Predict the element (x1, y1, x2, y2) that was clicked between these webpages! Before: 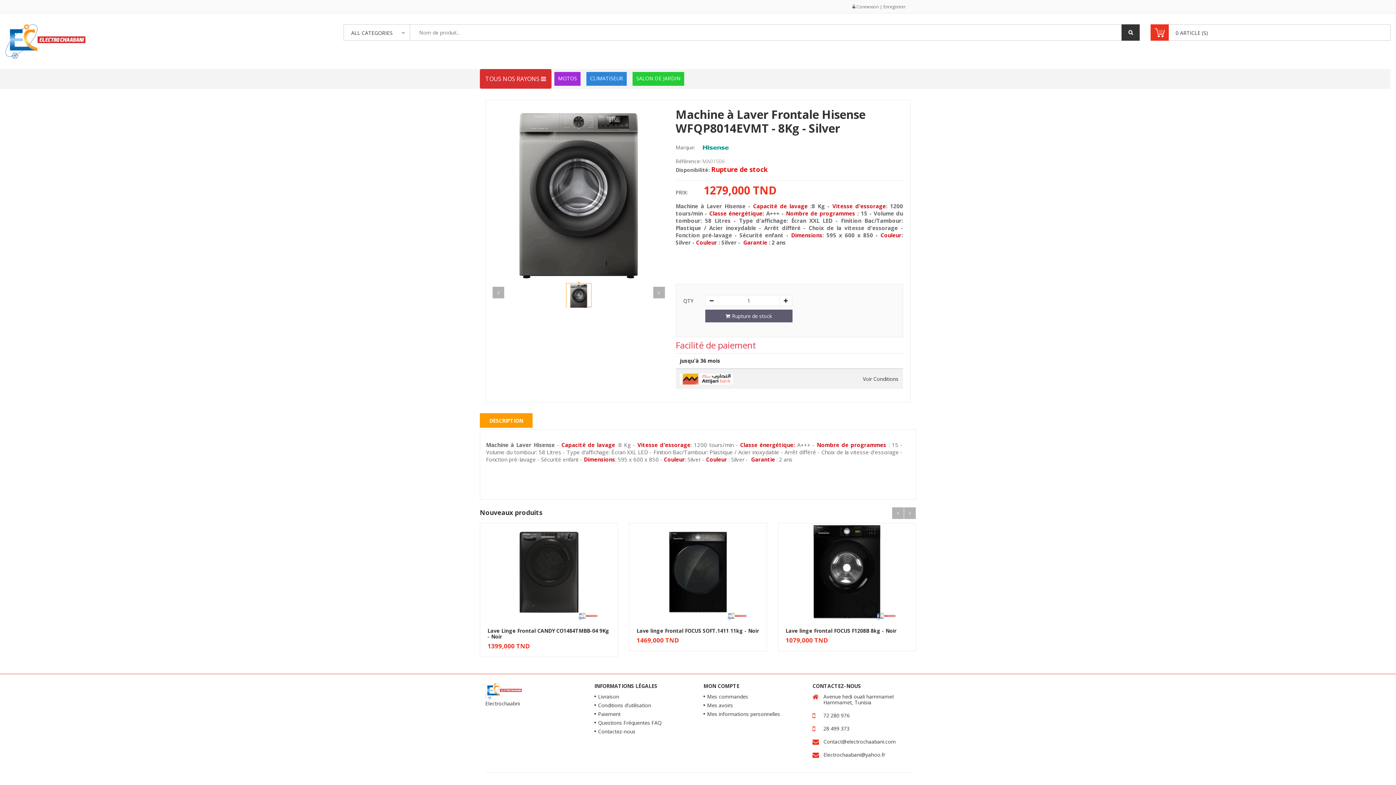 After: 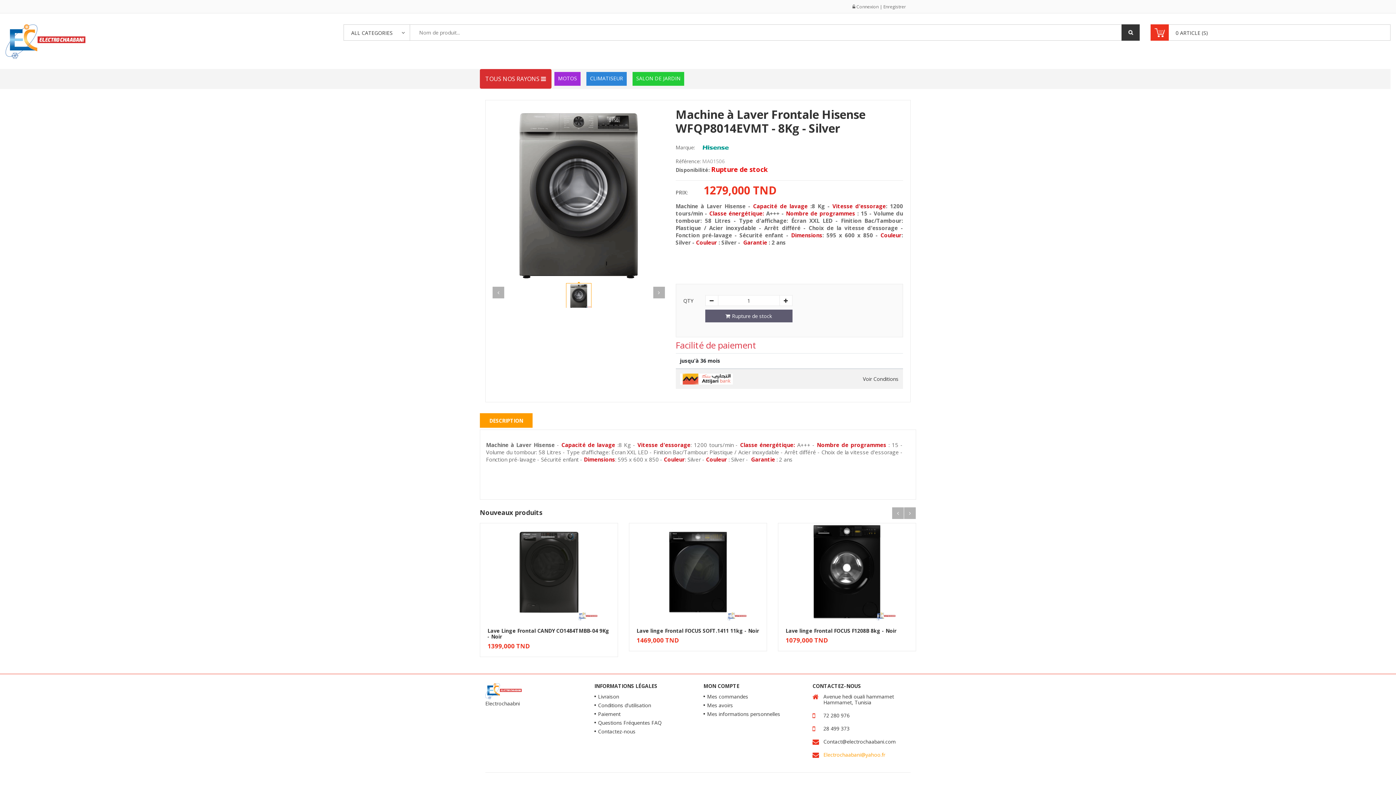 Action: label: Electrochaabani@yahoo.fr bbox: (823, 751, 885, 758)